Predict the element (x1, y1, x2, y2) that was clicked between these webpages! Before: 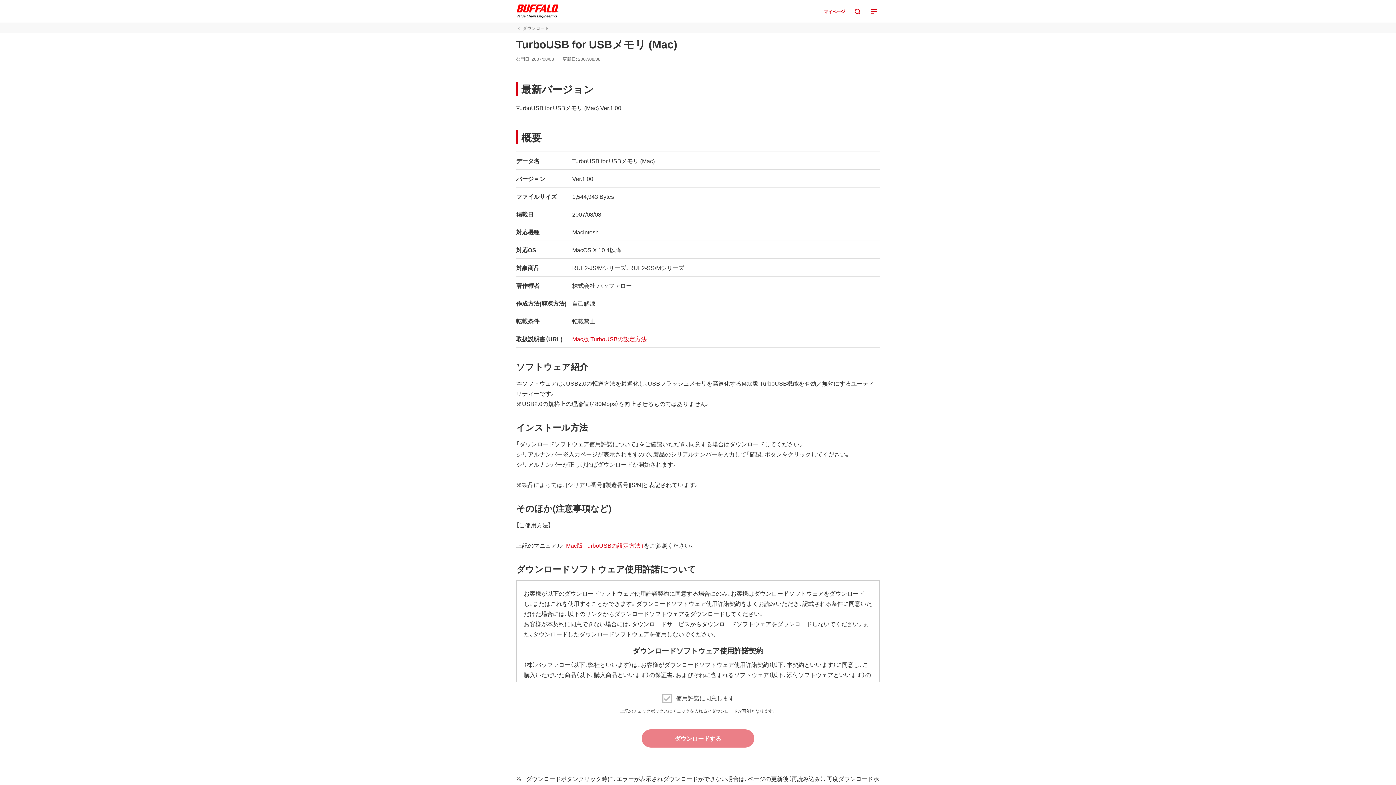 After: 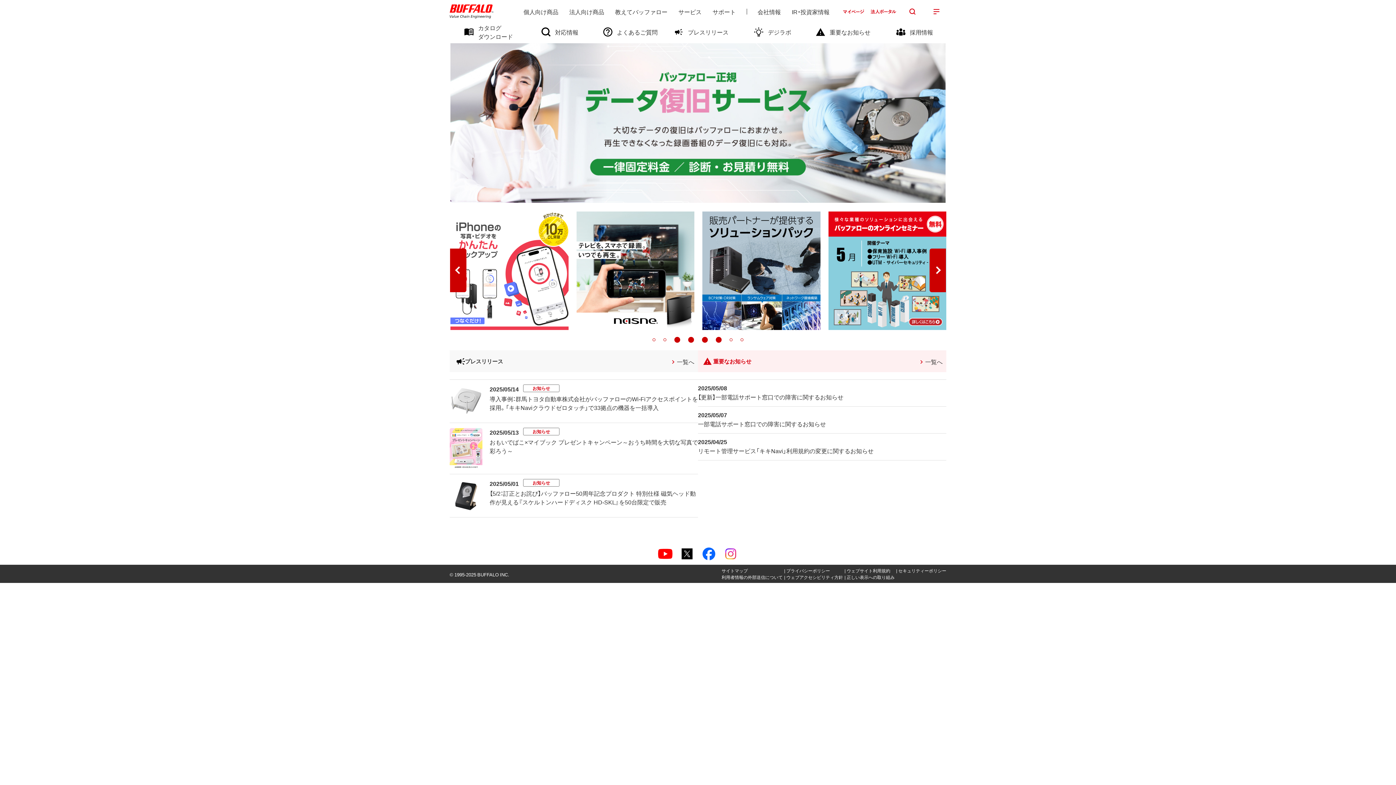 Action: bbox: (516, 4, 560, 18)